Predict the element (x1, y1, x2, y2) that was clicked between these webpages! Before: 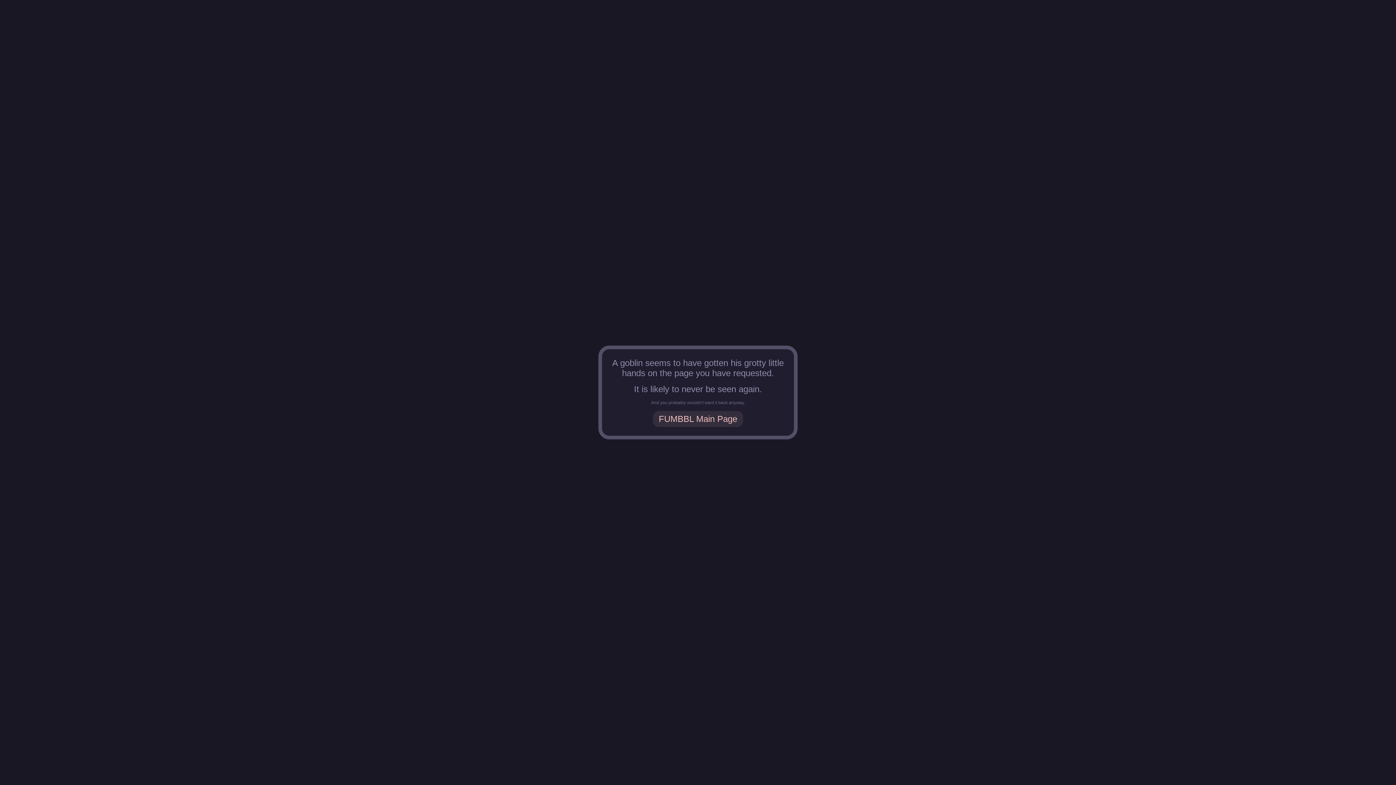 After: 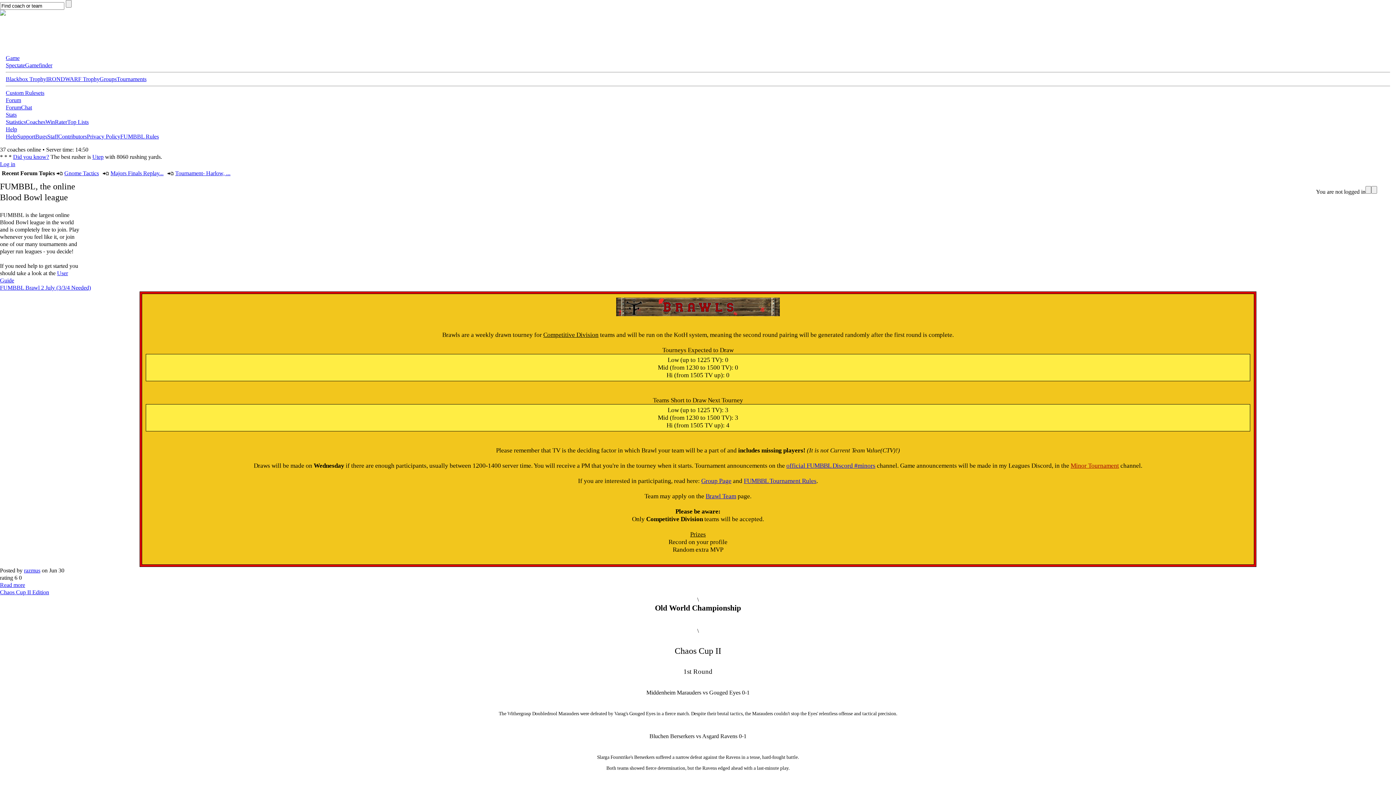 Action: bbox: (653, 411, 743, 427) label: FUMBBL Main Page